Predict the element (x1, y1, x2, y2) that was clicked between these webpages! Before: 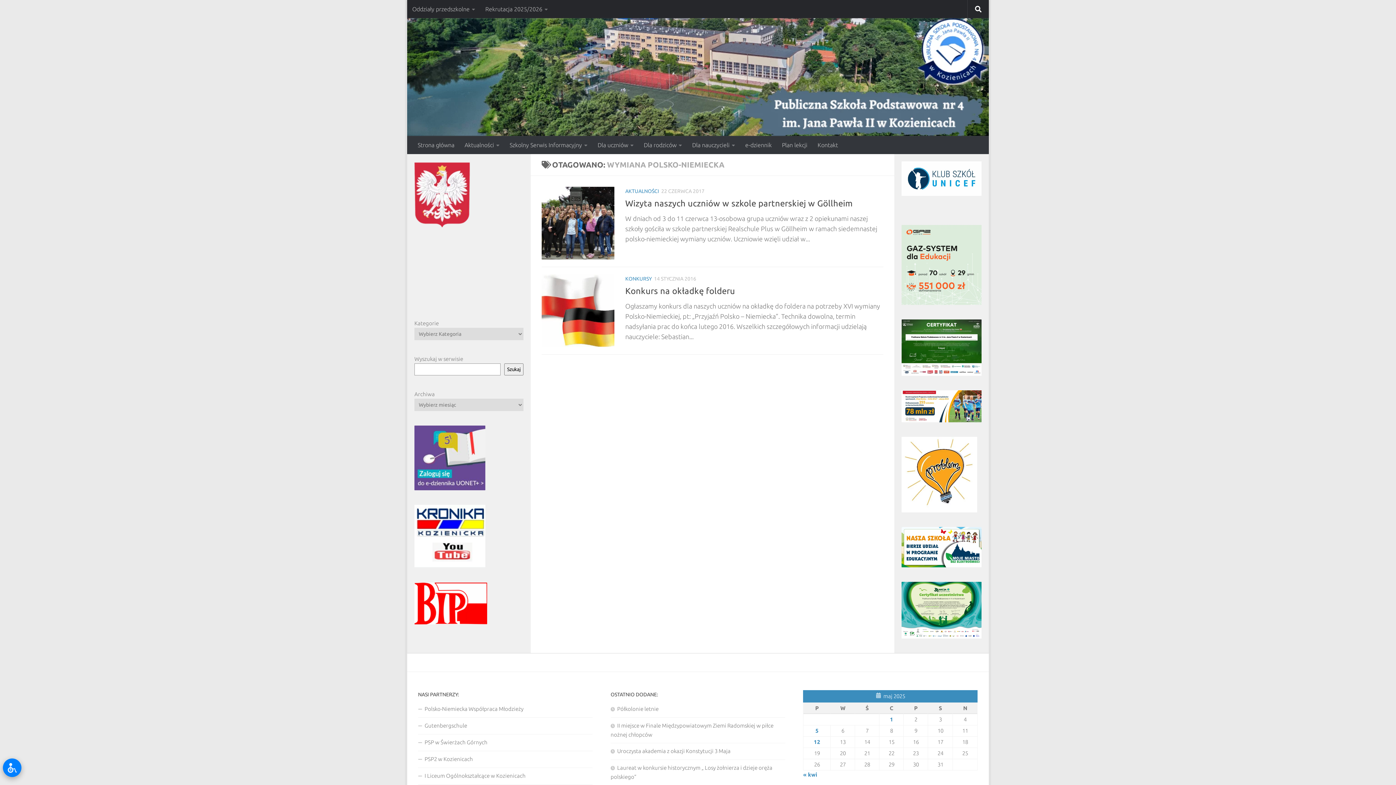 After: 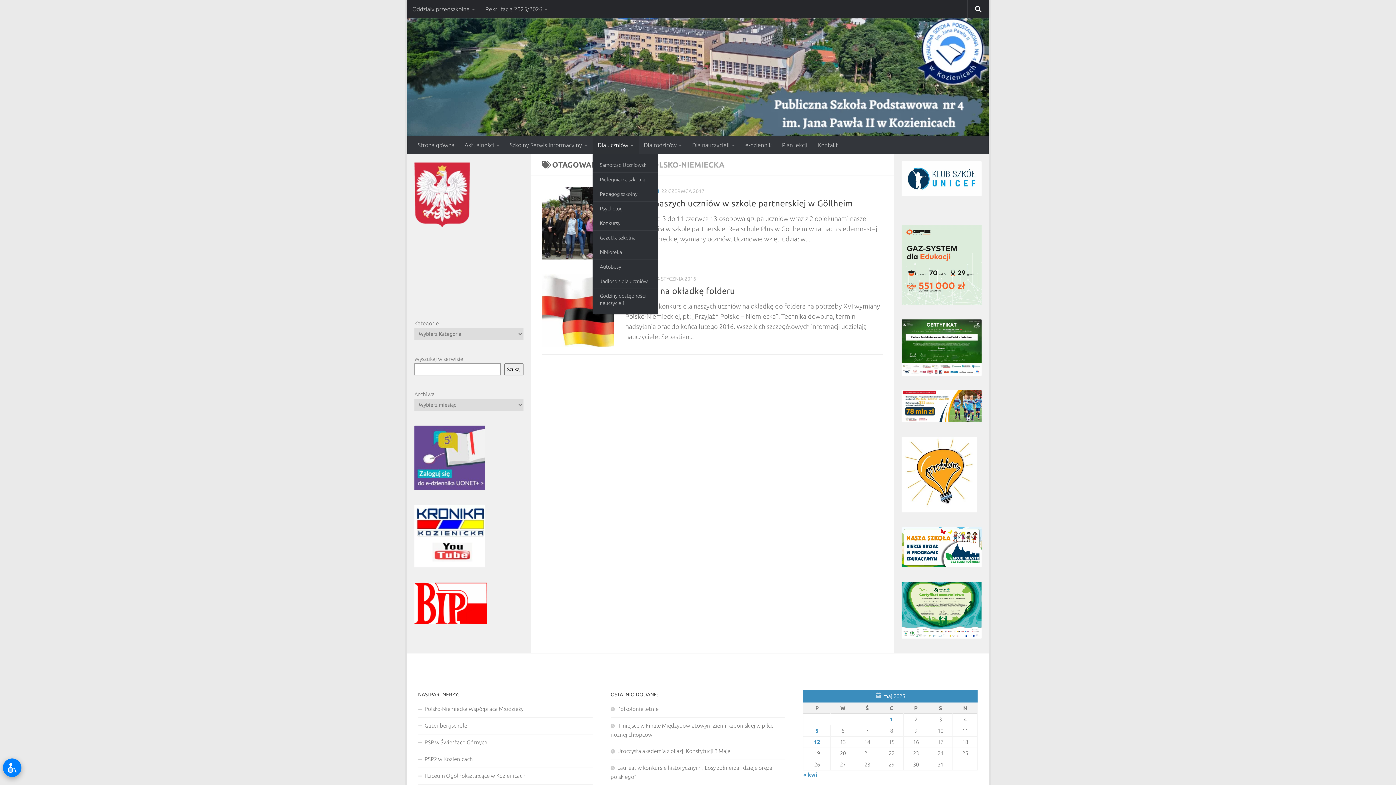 Action: bbox: (592, 135, 638, 154) label: Dla uczniów